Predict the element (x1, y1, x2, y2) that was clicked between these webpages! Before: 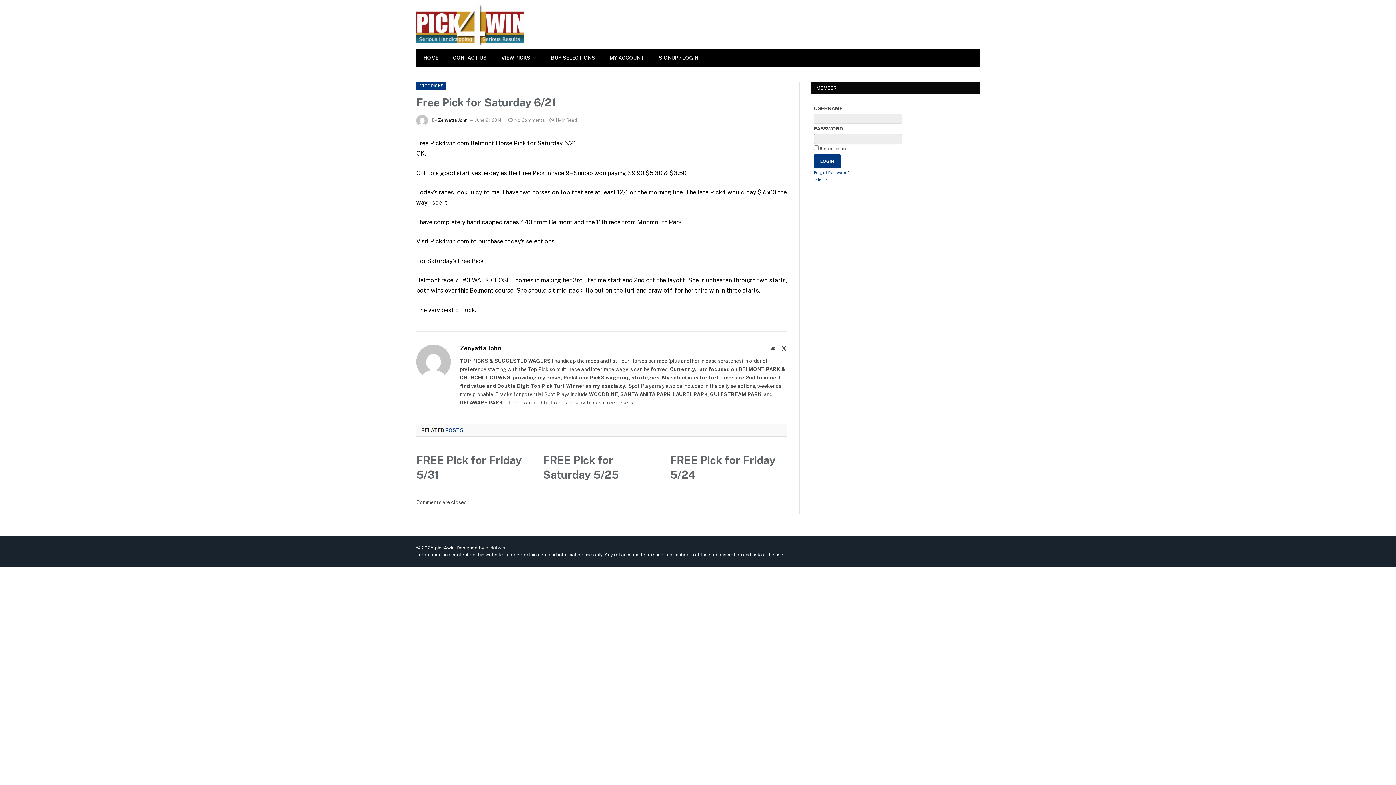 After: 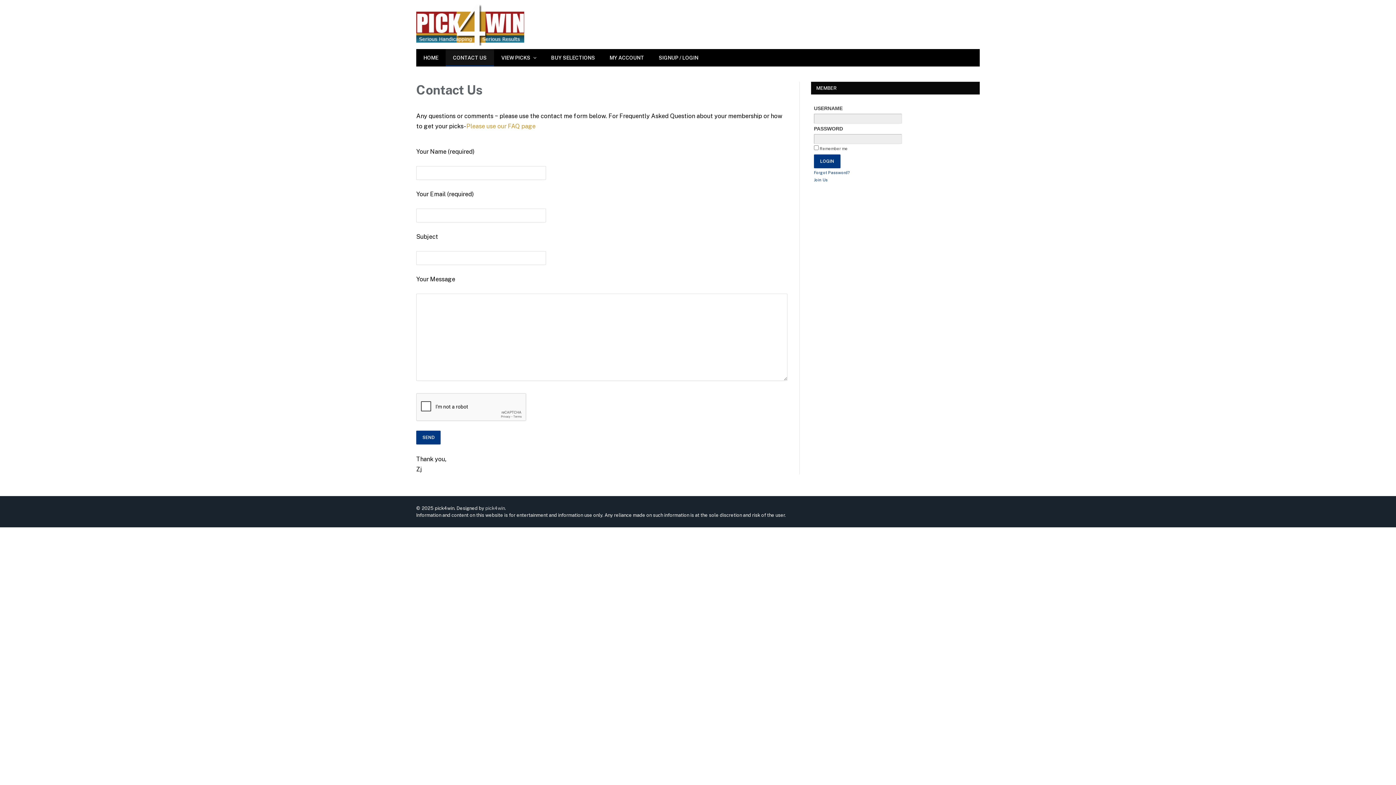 Action: bbox: (445, 49, 494, 66) label: CONTACT US